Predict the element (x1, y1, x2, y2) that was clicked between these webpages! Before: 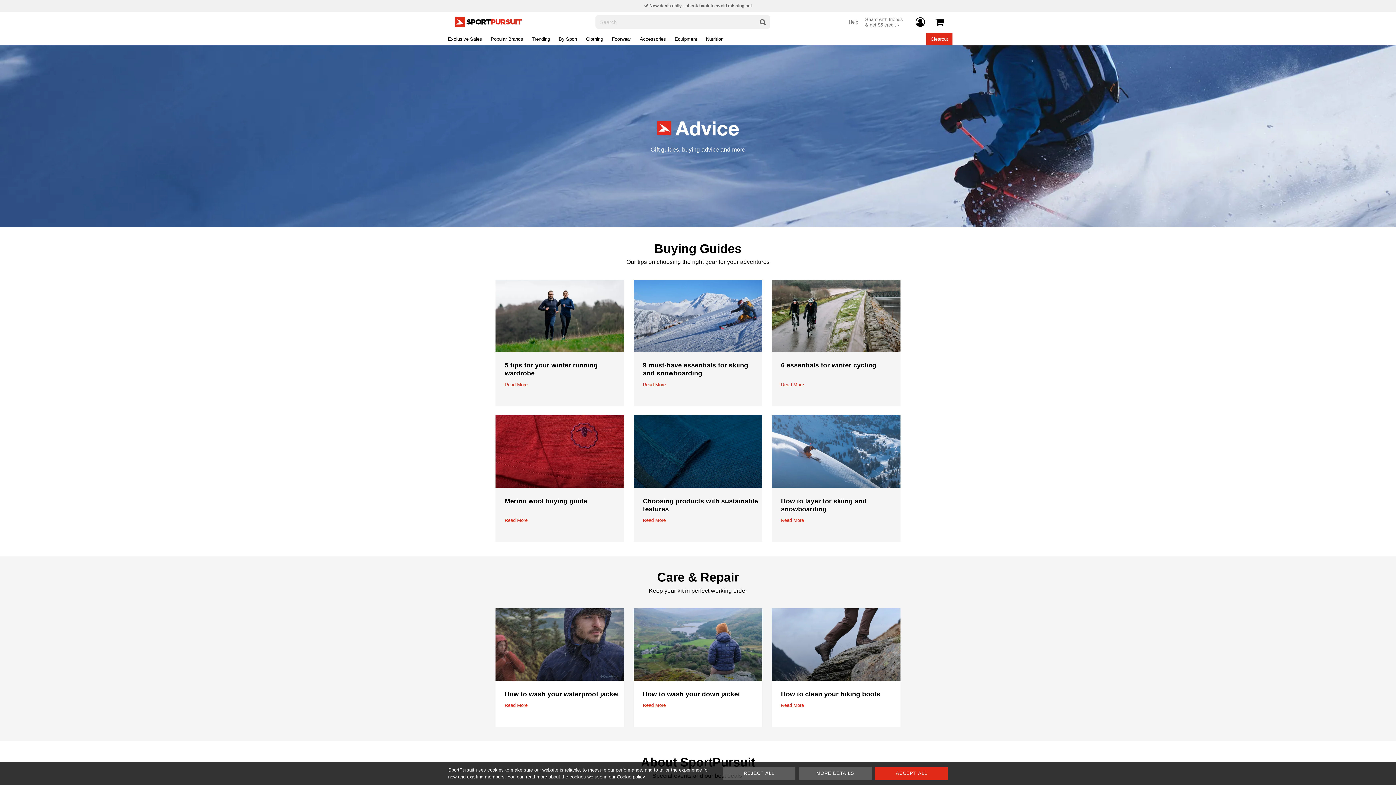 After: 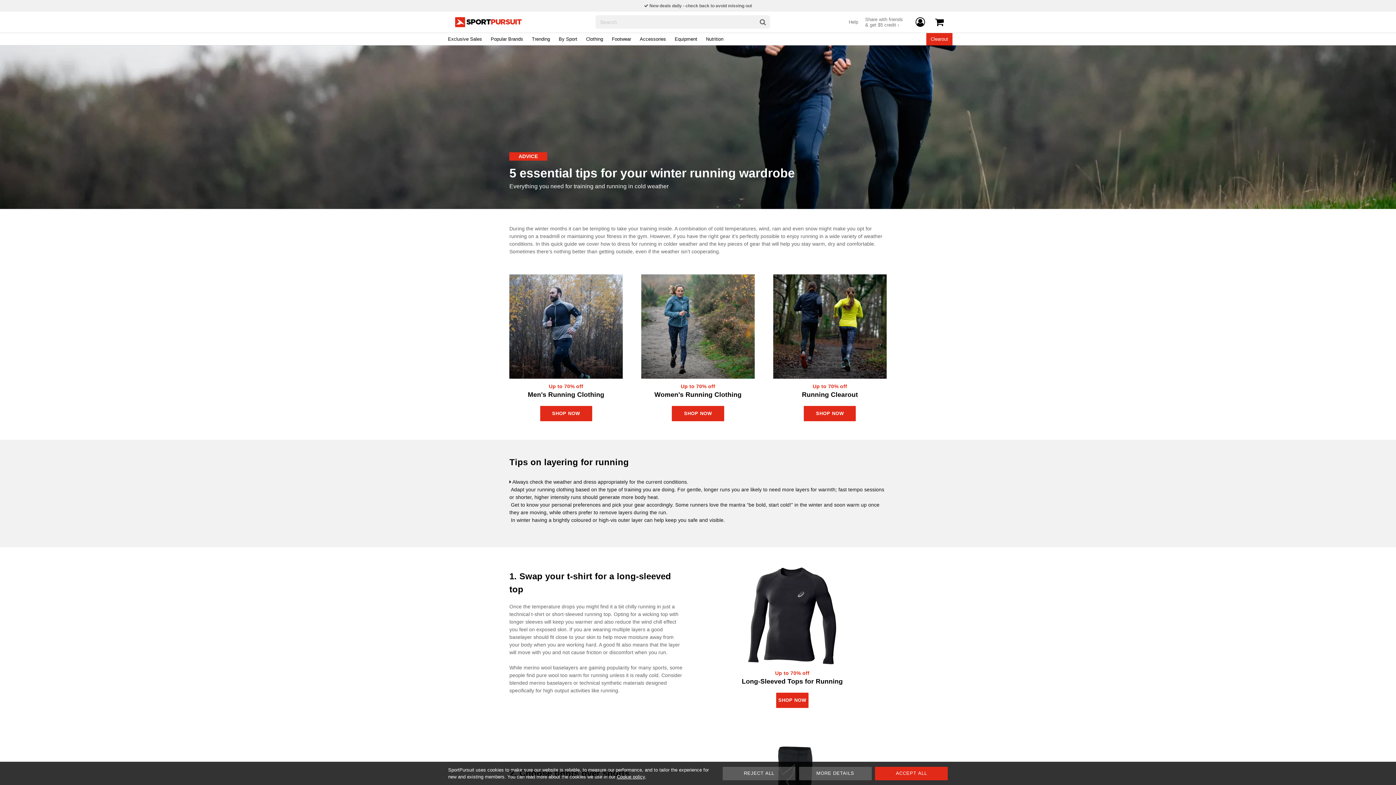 Action: bbox: (504, 382, 527, 387) label: Read More